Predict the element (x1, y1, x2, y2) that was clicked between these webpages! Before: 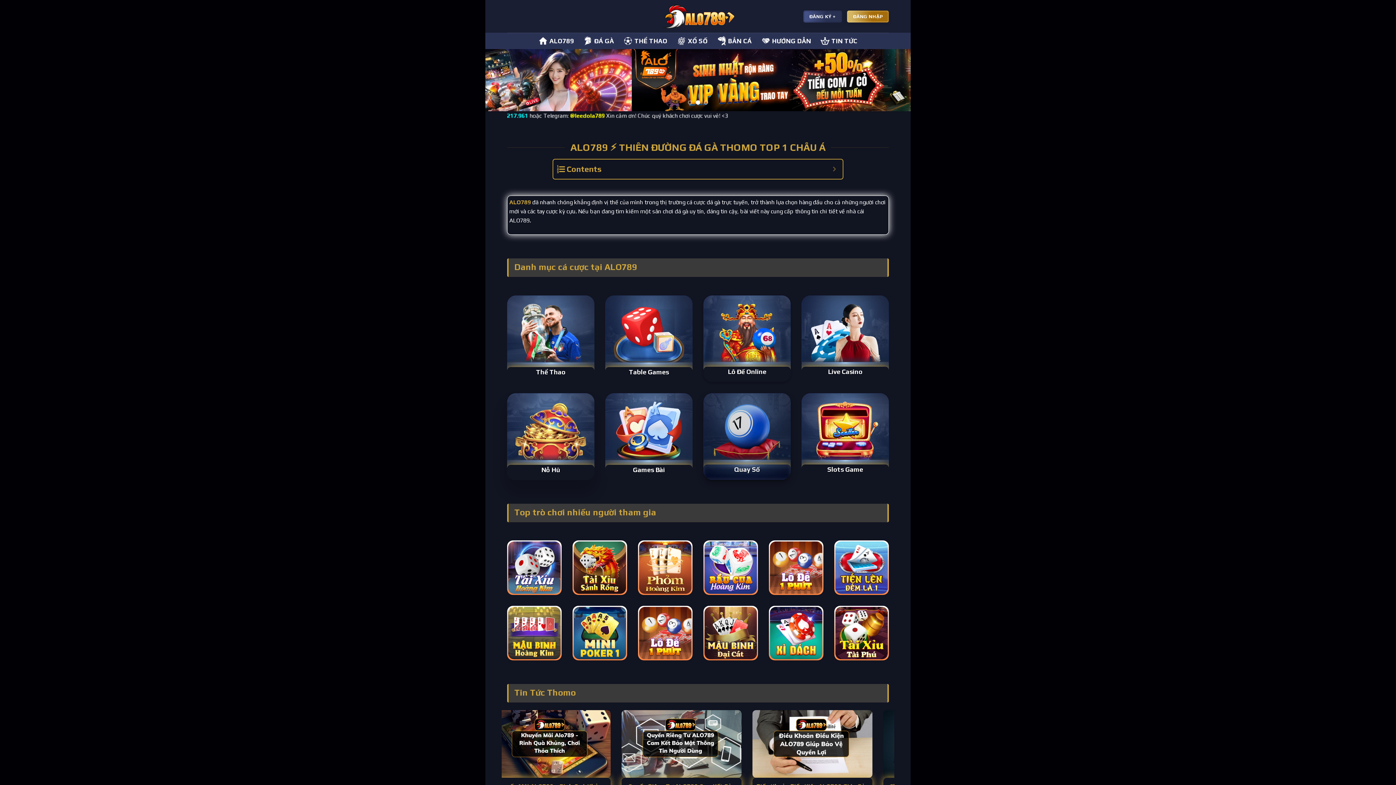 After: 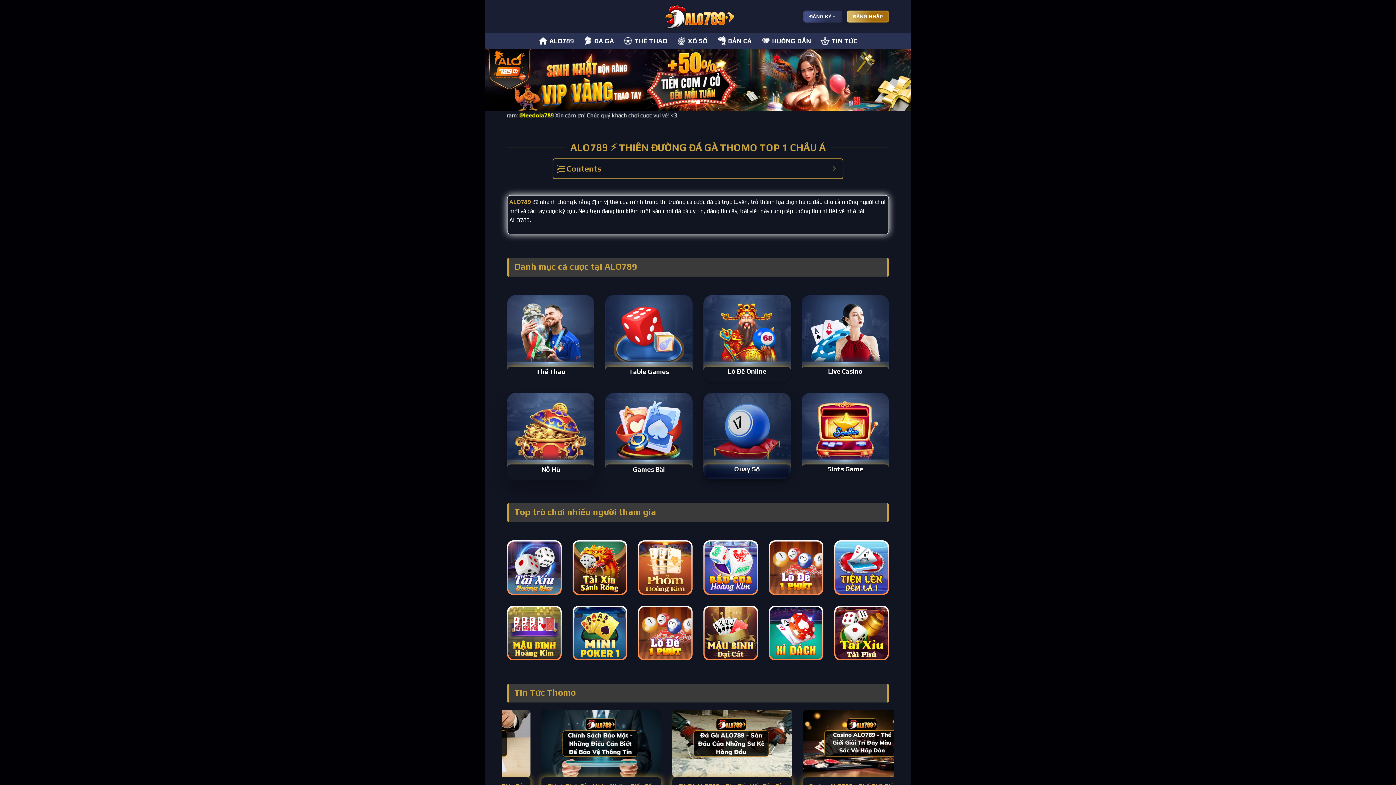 Action: label: ALO789 bbox: (509, 198, 530, 205)